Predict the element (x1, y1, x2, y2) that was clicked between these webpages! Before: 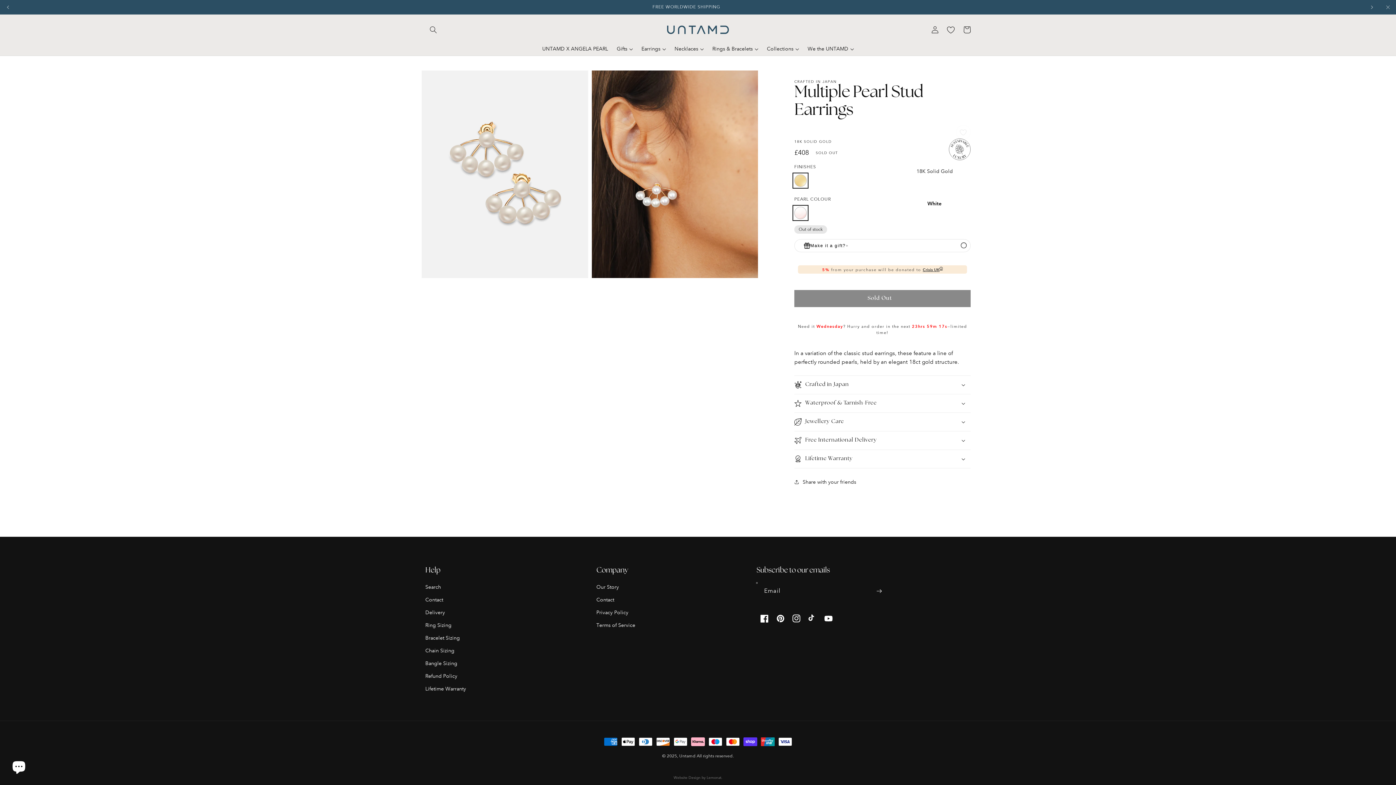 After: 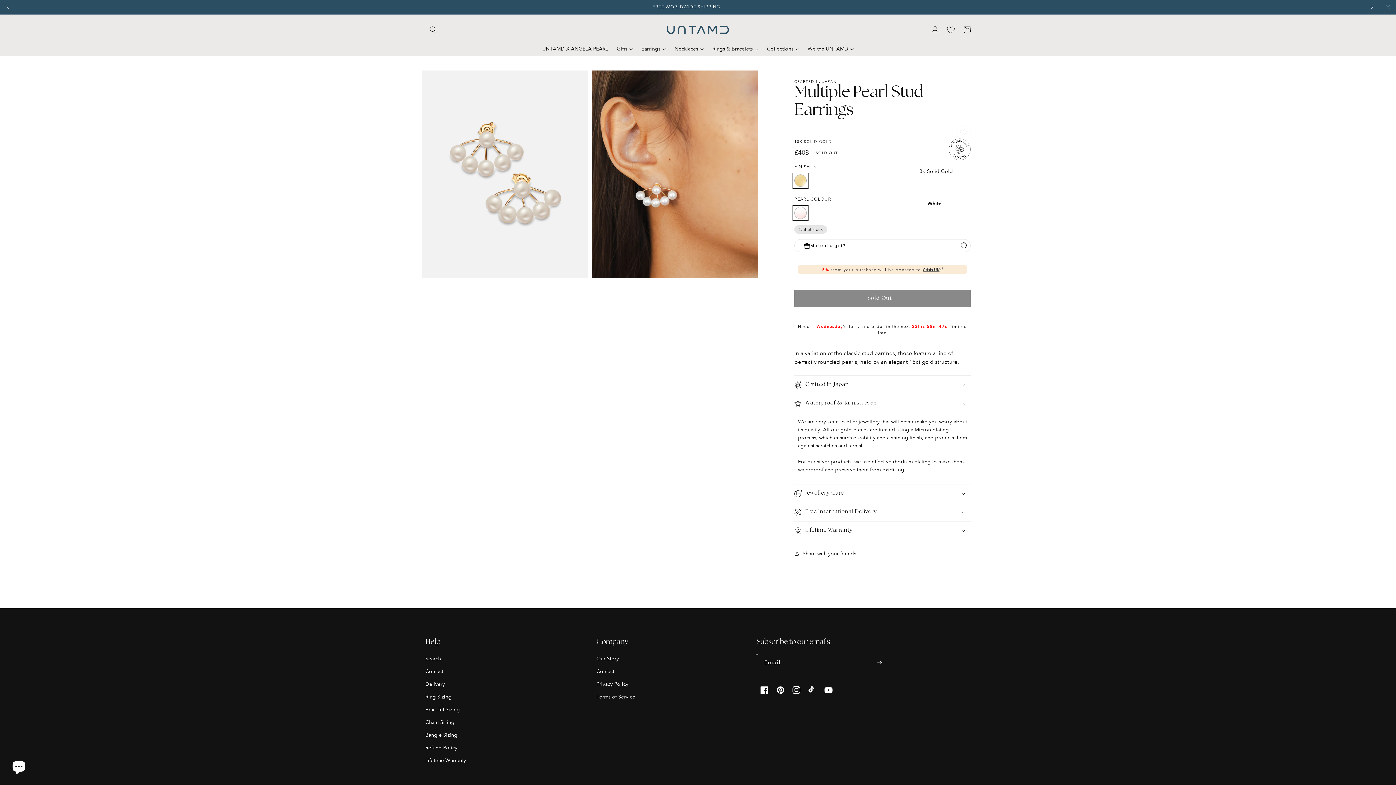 Action: bbox: (794, 394, 970, 412) label: Waterproof & Tarnish-Free